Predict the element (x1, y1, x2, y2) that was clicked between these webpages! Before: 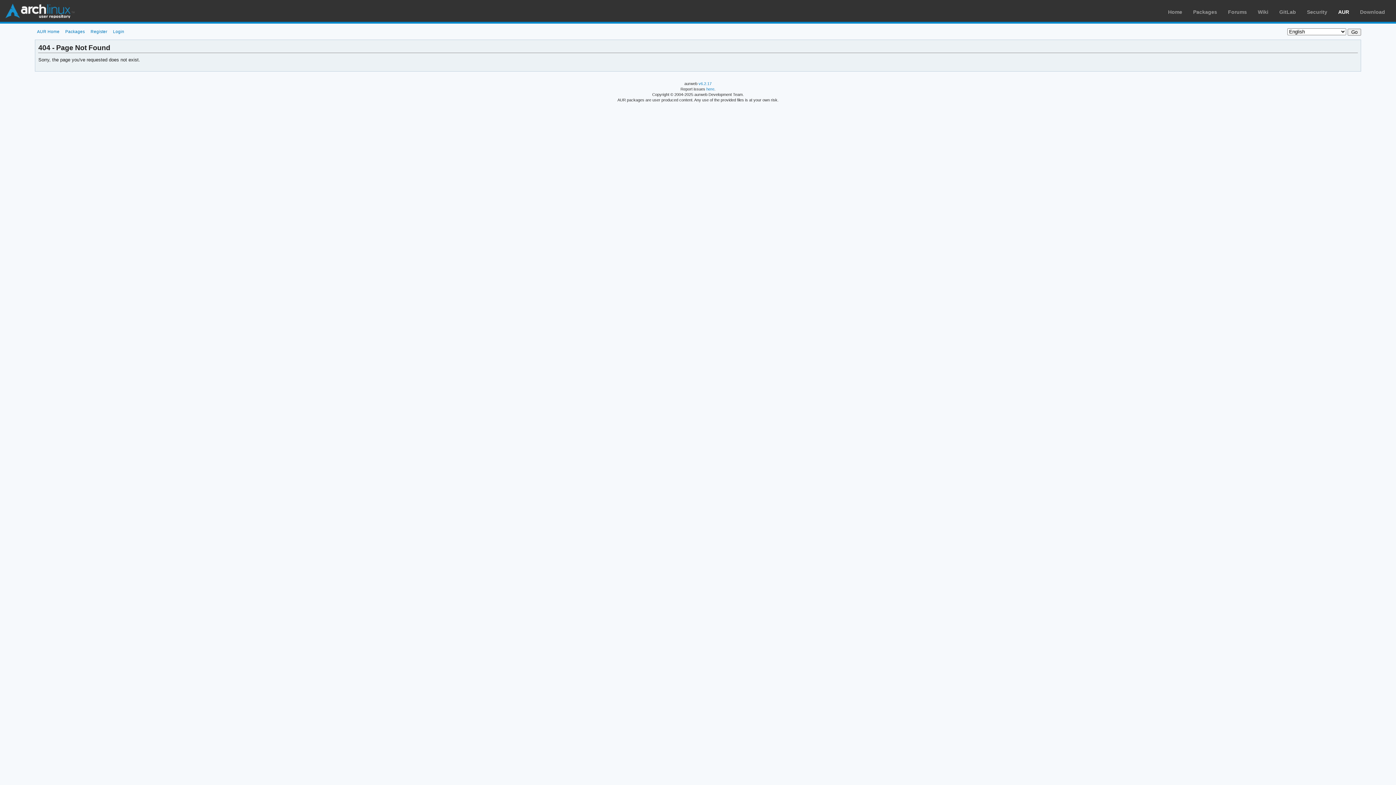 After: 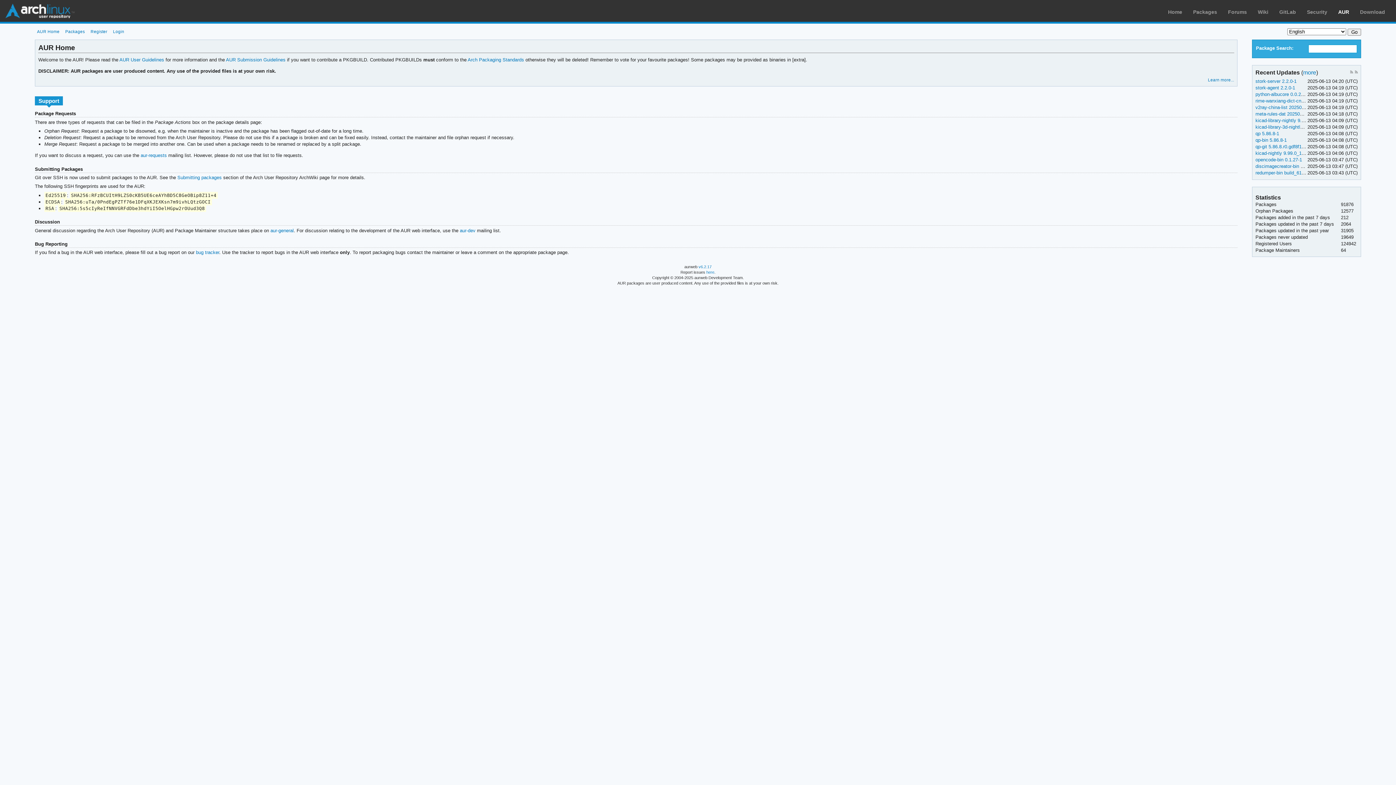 Action: bbox: (34, 29, 61, 33) label: AUR Home